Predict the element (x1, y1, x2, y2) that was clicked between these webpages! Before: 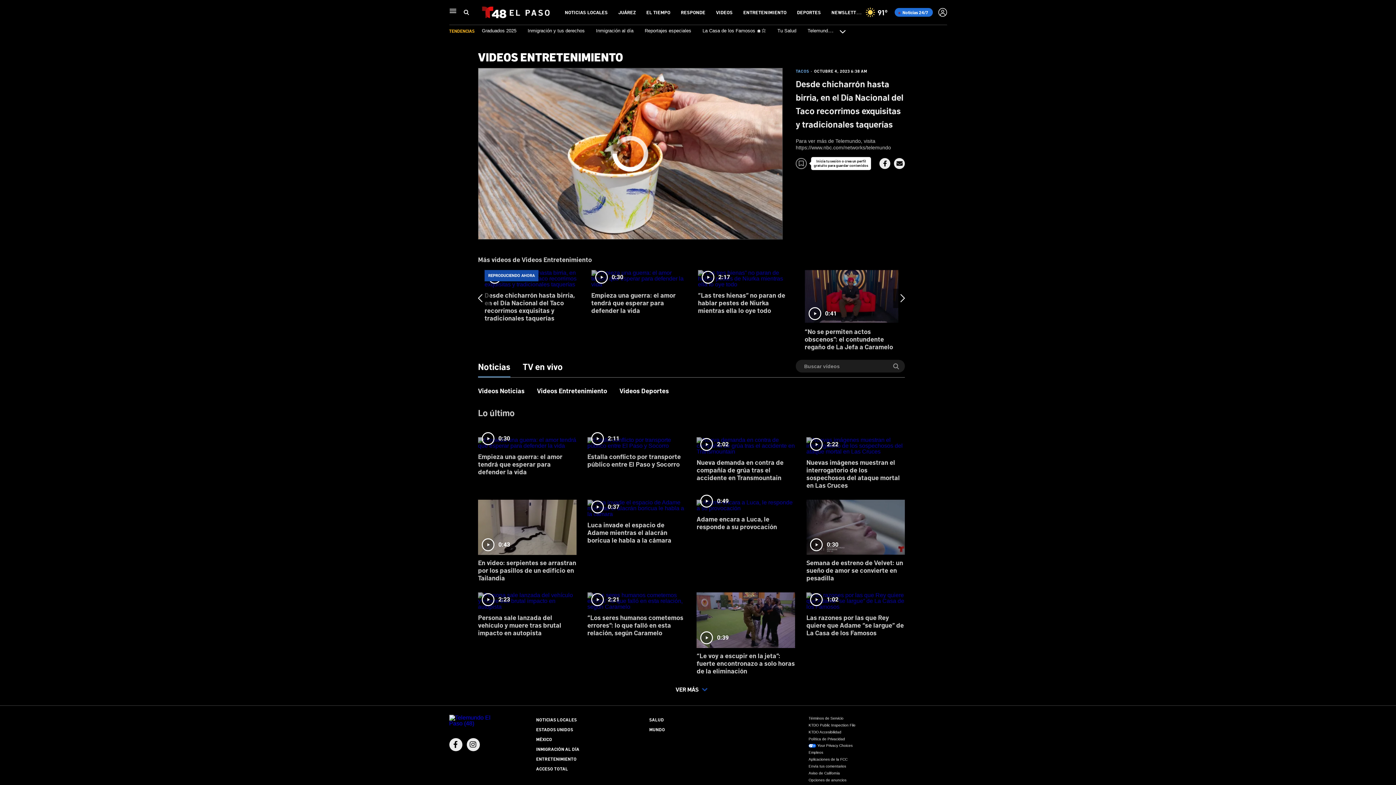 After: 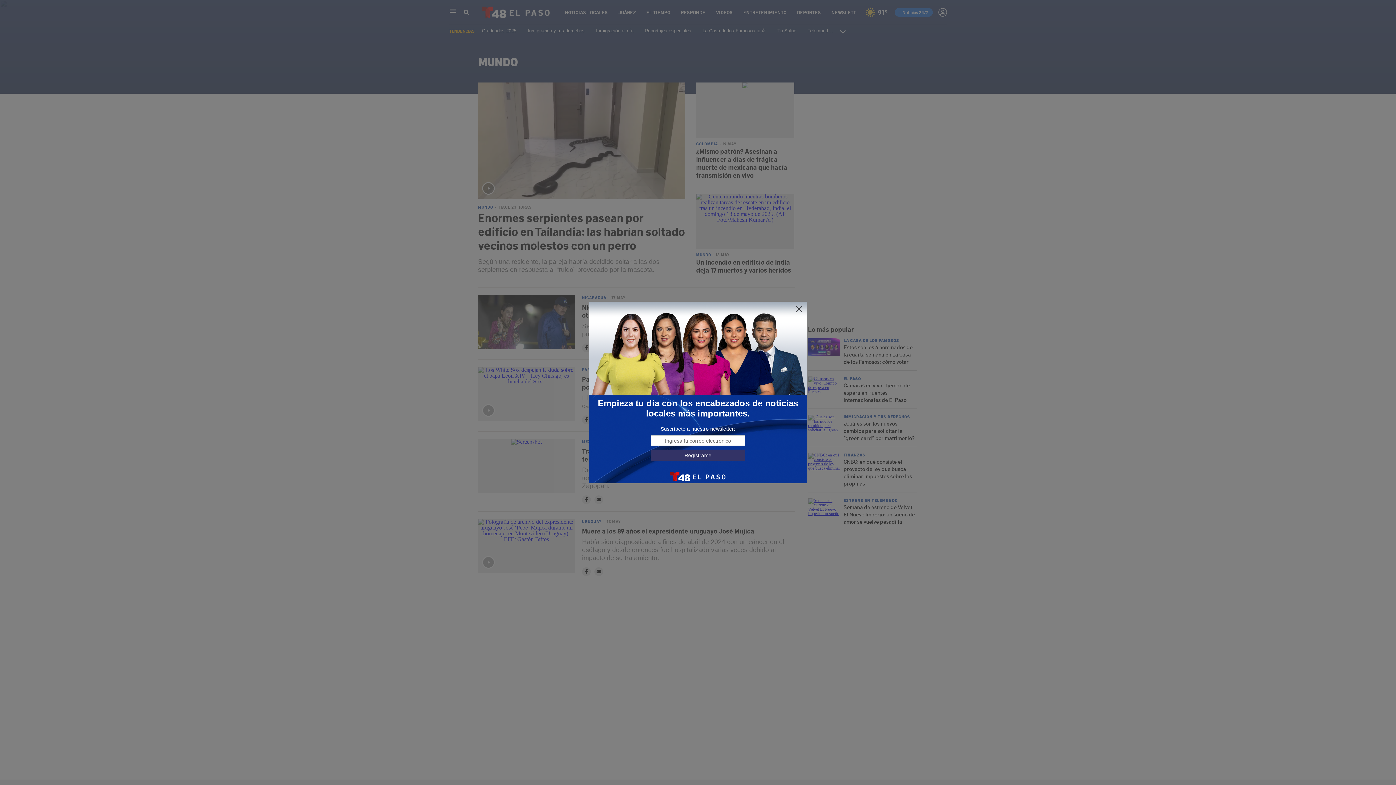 Action: label: MUNDO bbox: (649, 726, 665, 732)